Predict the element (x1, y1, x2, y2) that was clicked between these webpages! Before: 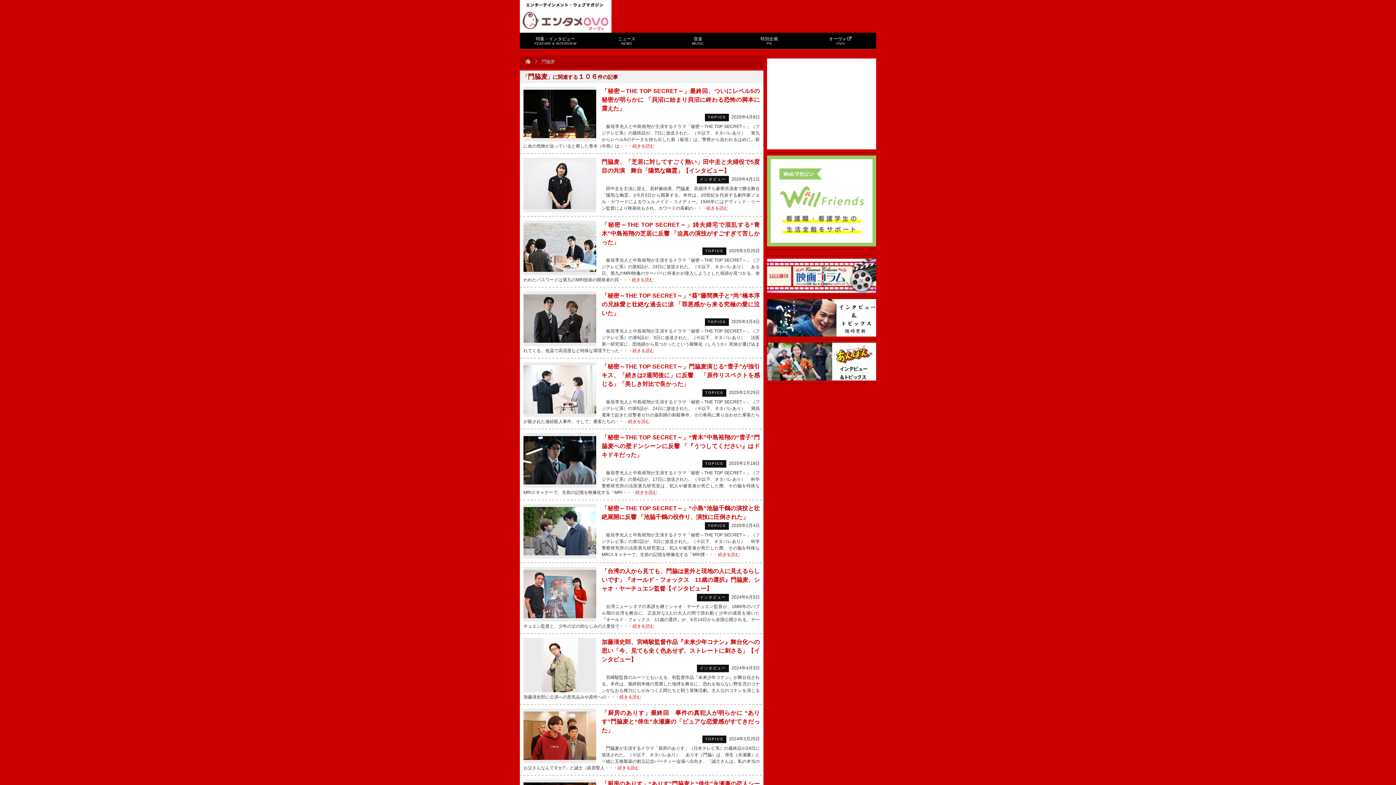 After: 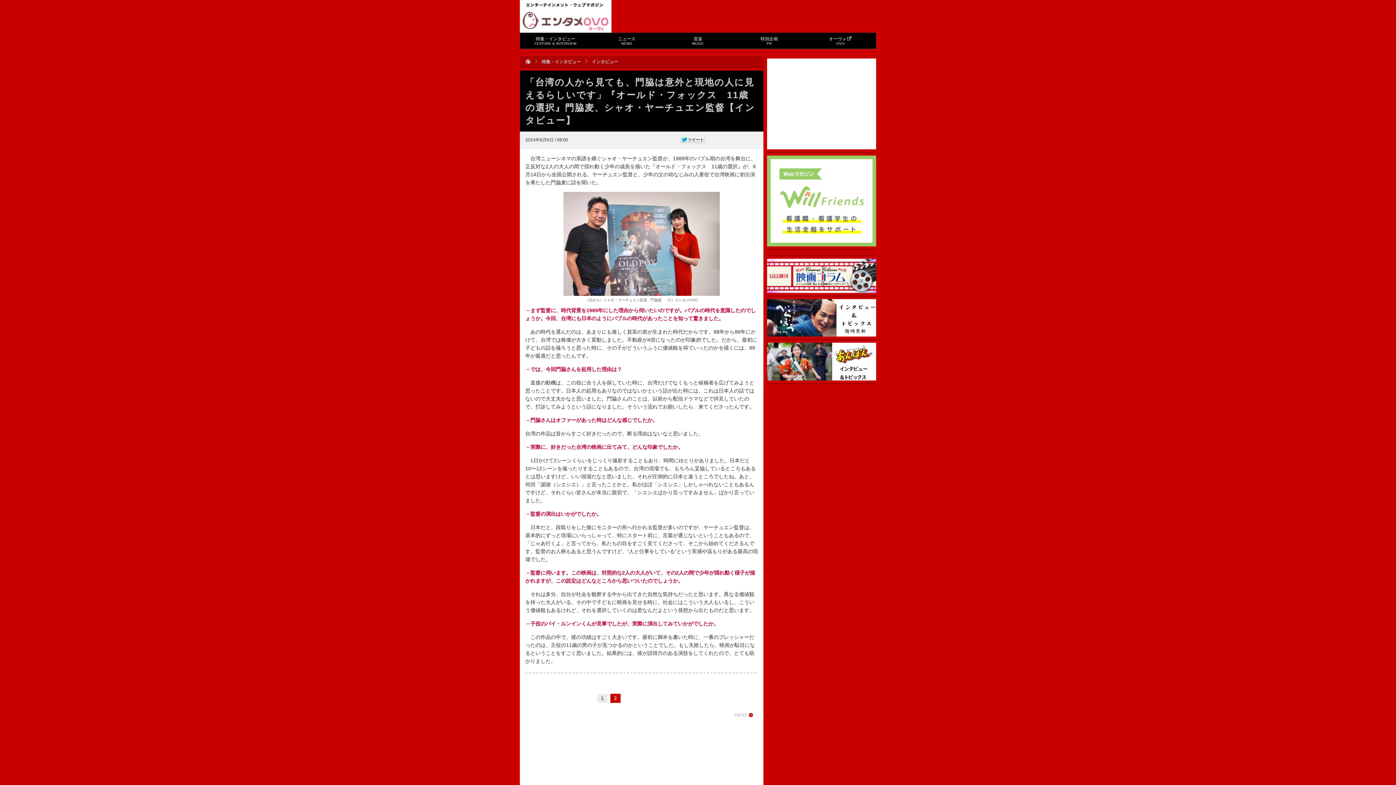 Action: bbox: (523, 614, 596, 619)